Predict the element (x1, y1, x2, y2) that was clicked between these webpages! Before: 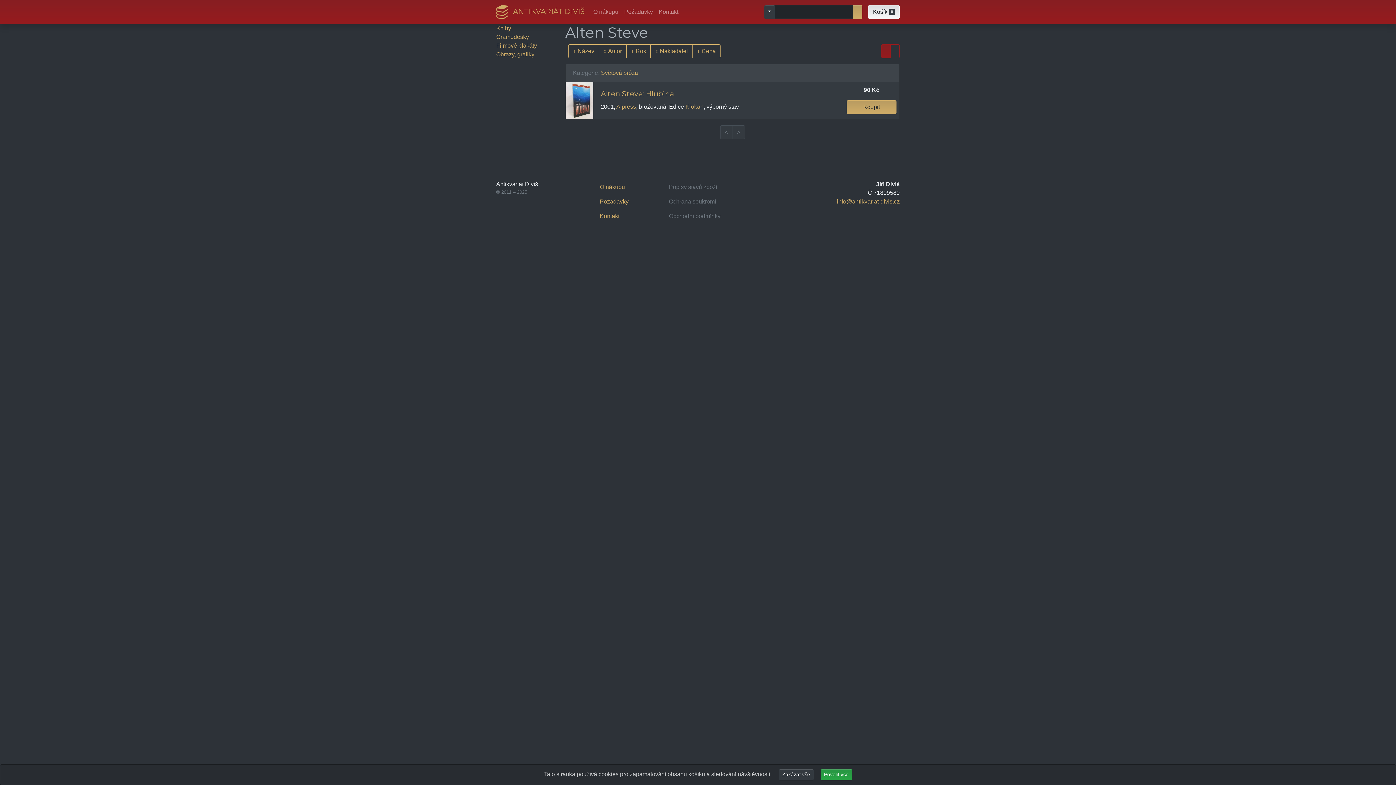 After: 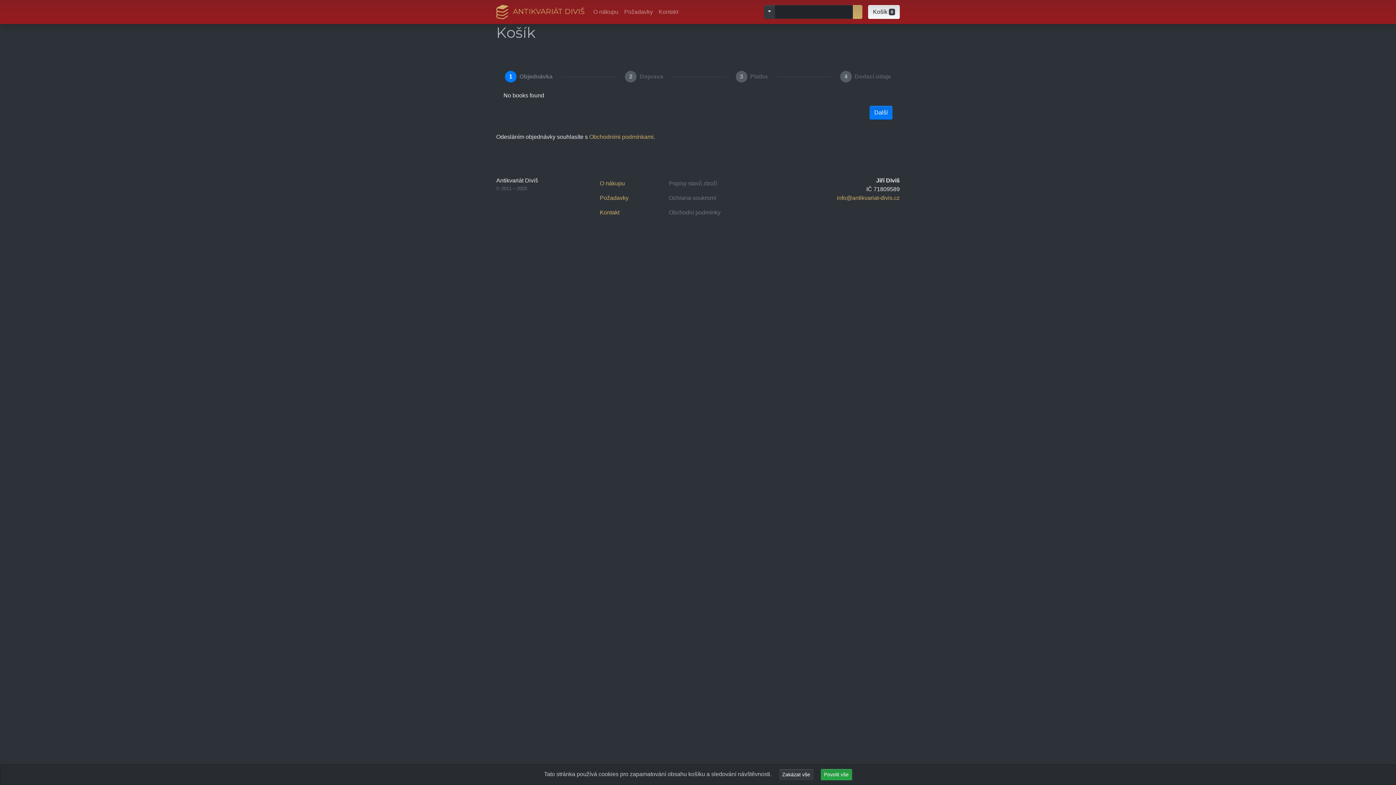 Action: bbox: (868, 5, 900, 18) label: Košík 0